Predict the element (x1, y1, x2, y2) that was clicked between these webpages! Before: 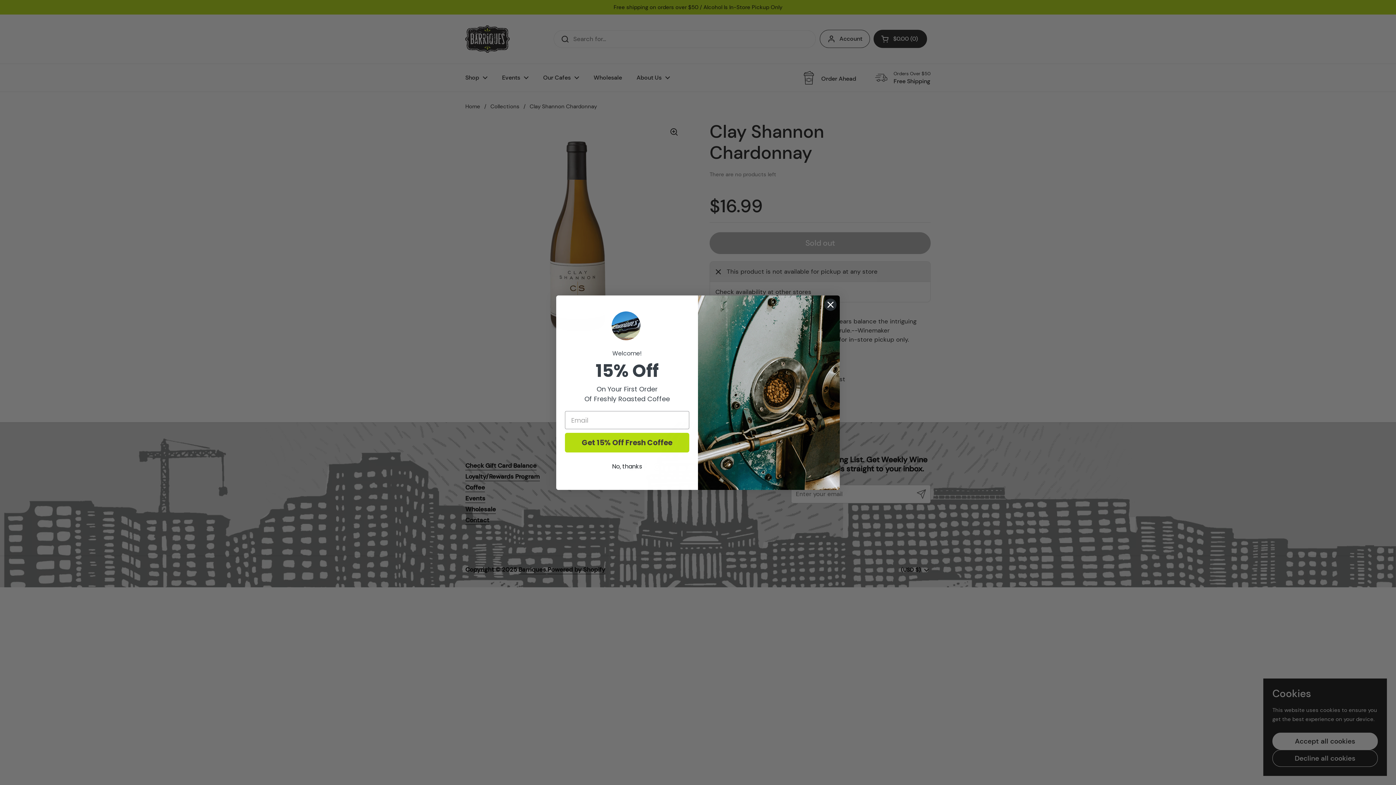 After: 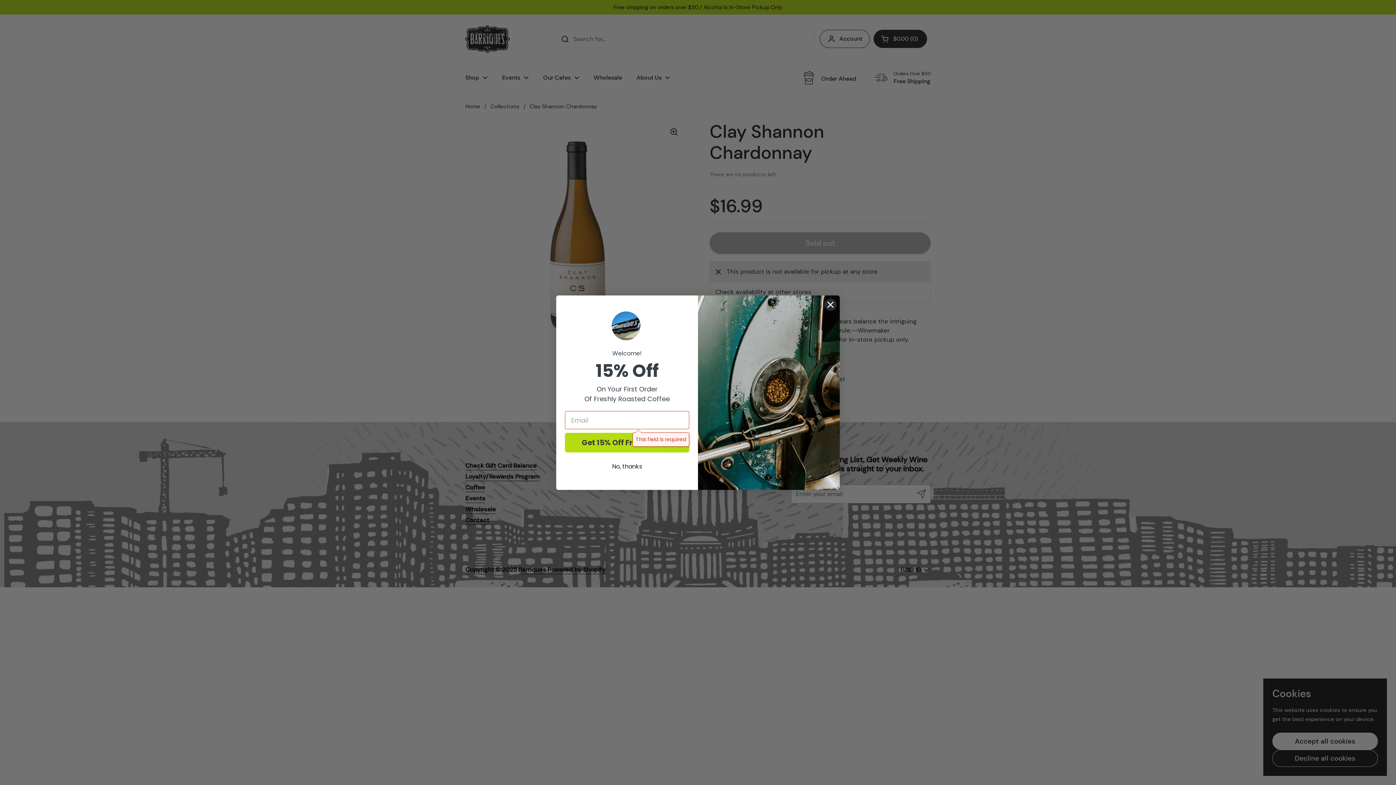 Action: bbox: (565, 433, 689, 452) label: Get 15% Off Fresh Coffee